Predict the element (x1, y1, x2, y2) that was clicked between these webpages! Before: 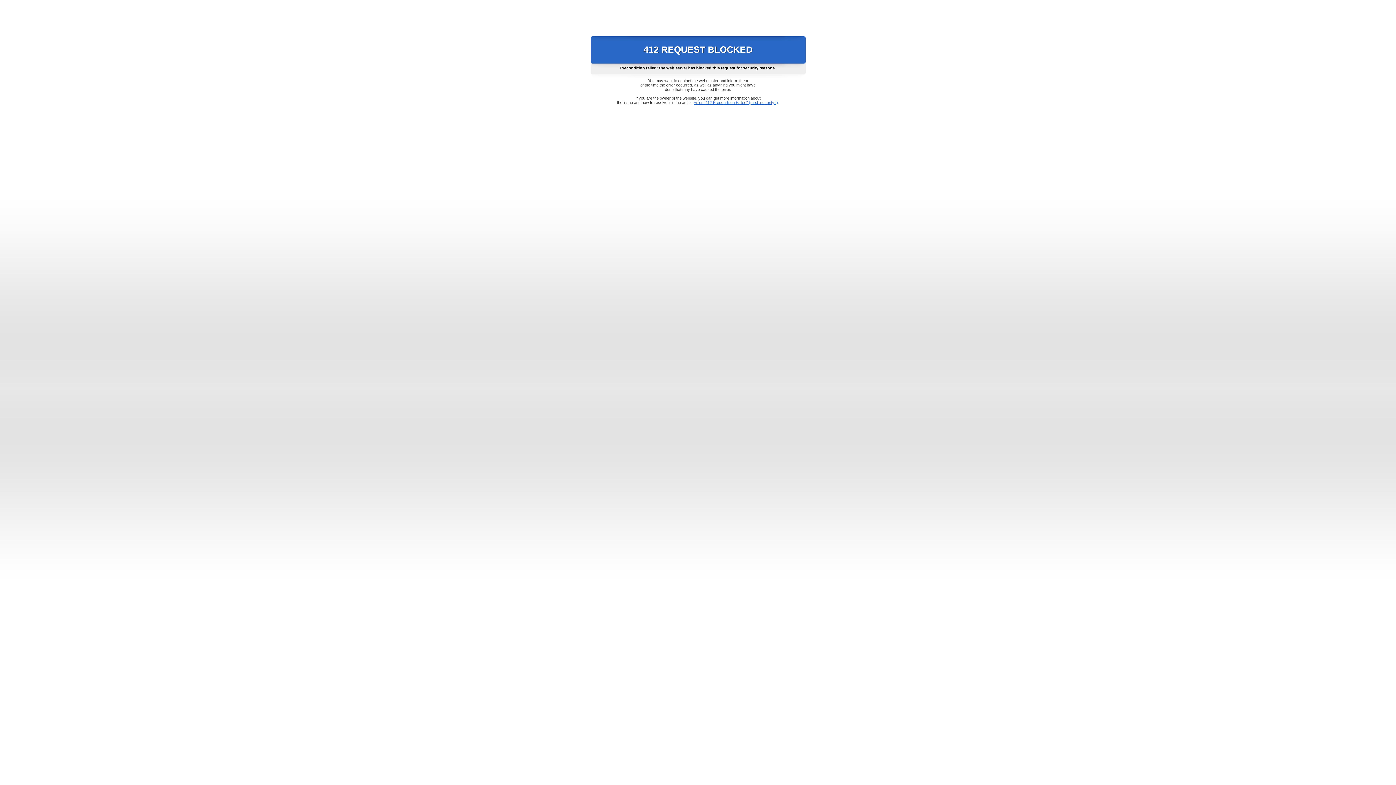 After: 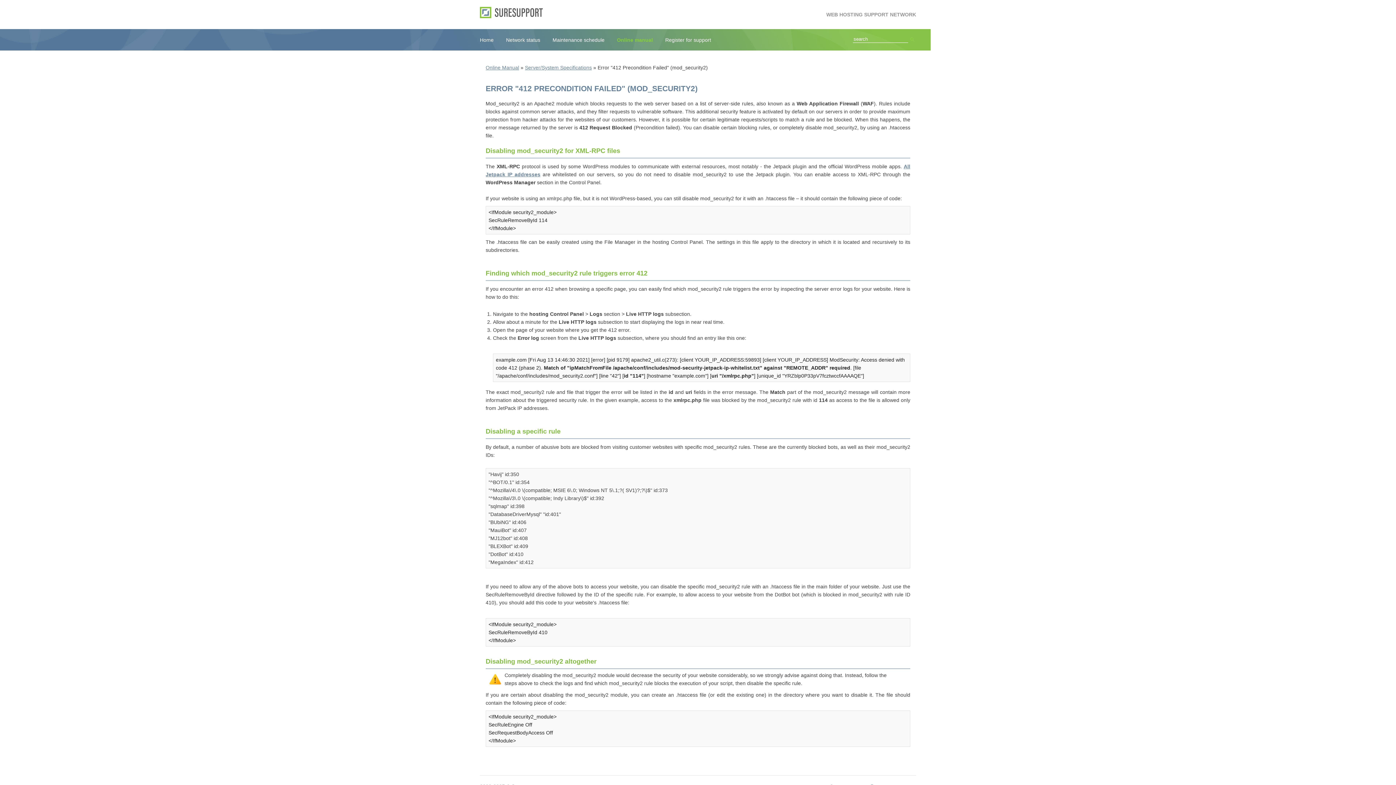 Action: label: Error "412 Precondition Failed" (mod_security2) bbox: (693, 100, 778, 104)